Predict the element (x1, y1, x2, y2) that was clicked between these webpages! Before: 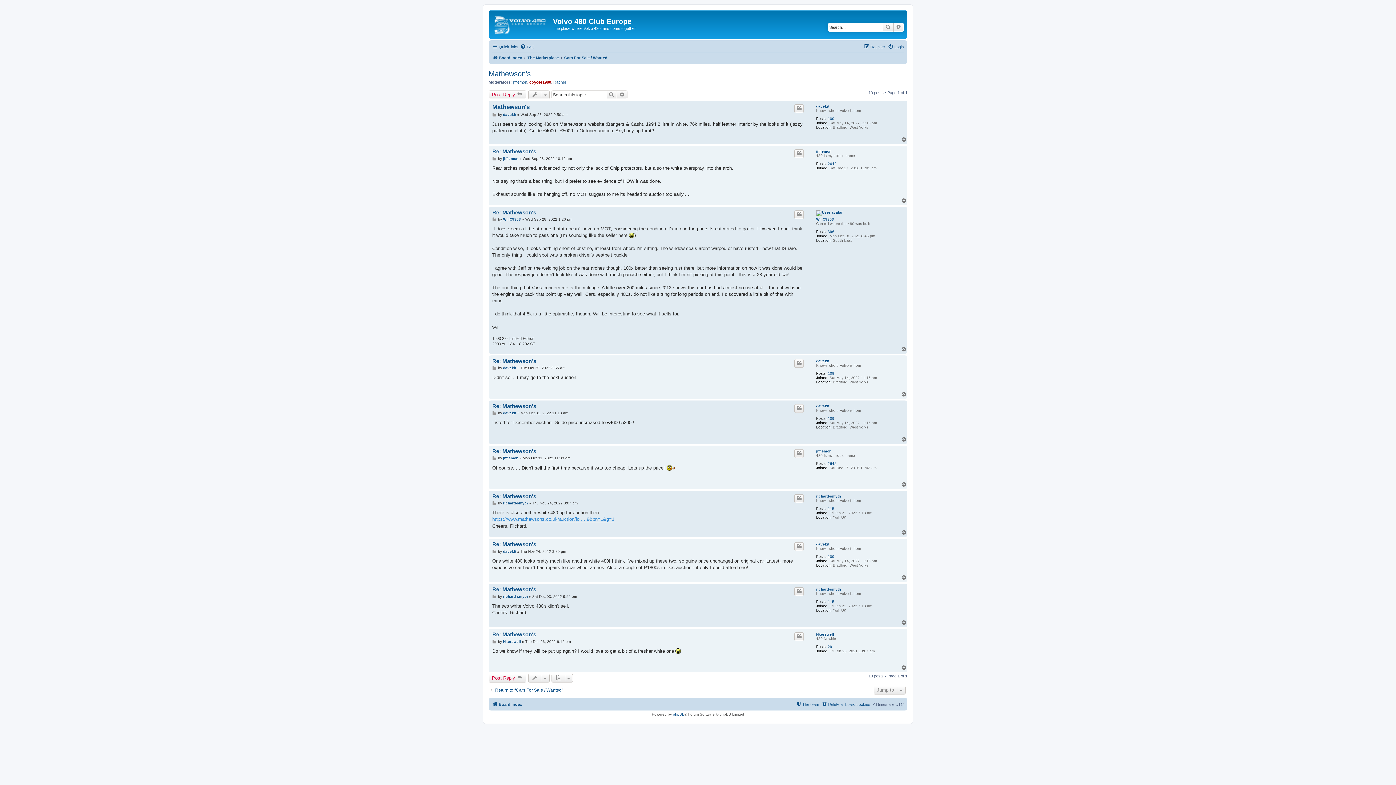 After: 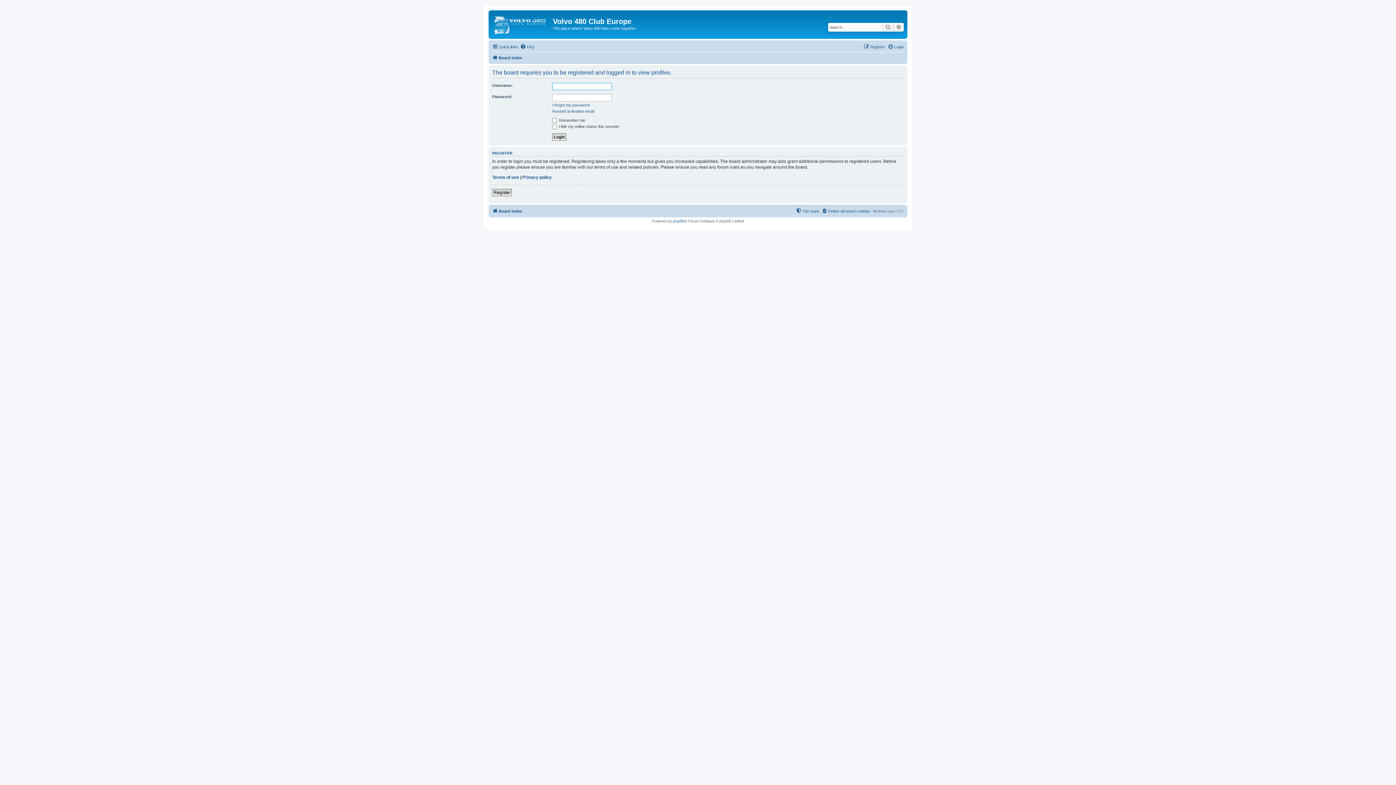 Action: bbox: (816, 449, 831, 453) label: jifflemon